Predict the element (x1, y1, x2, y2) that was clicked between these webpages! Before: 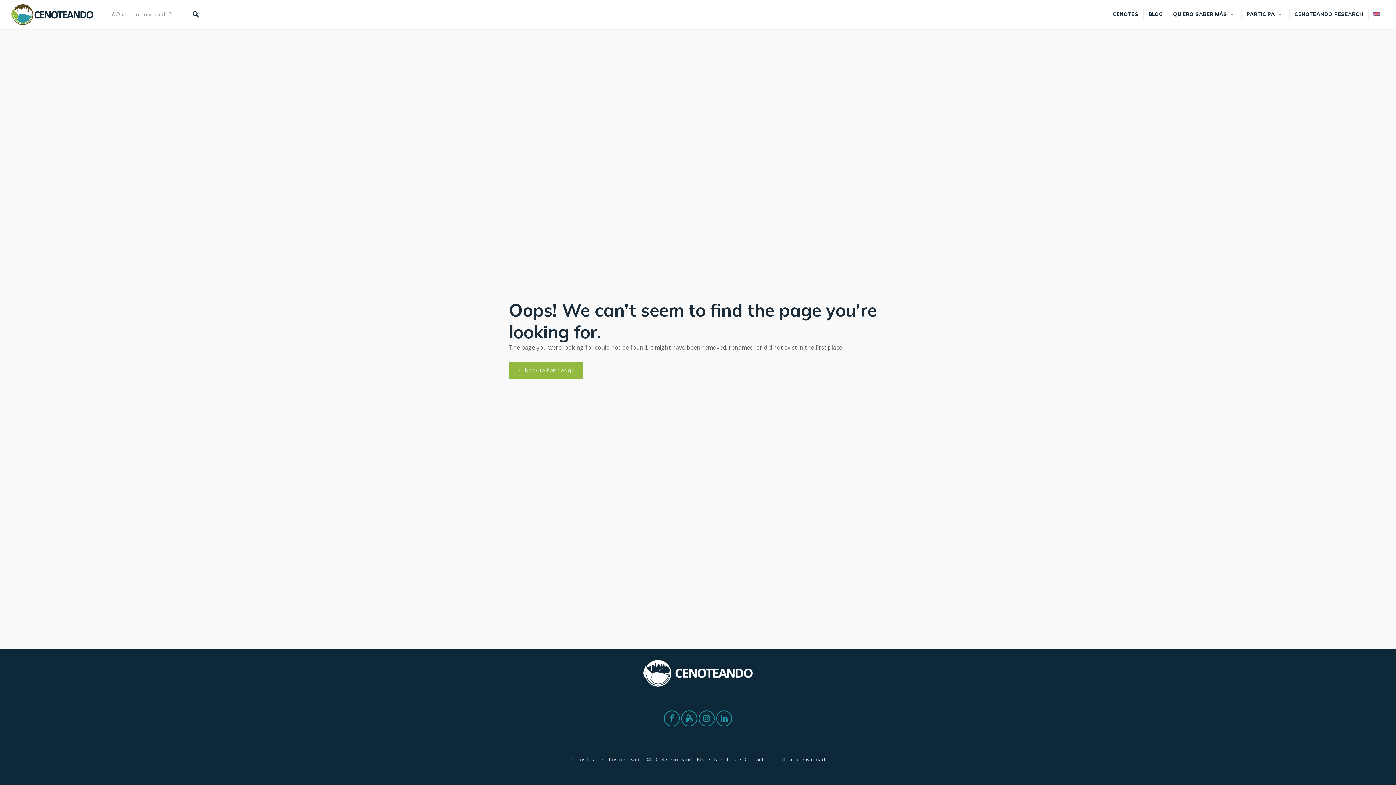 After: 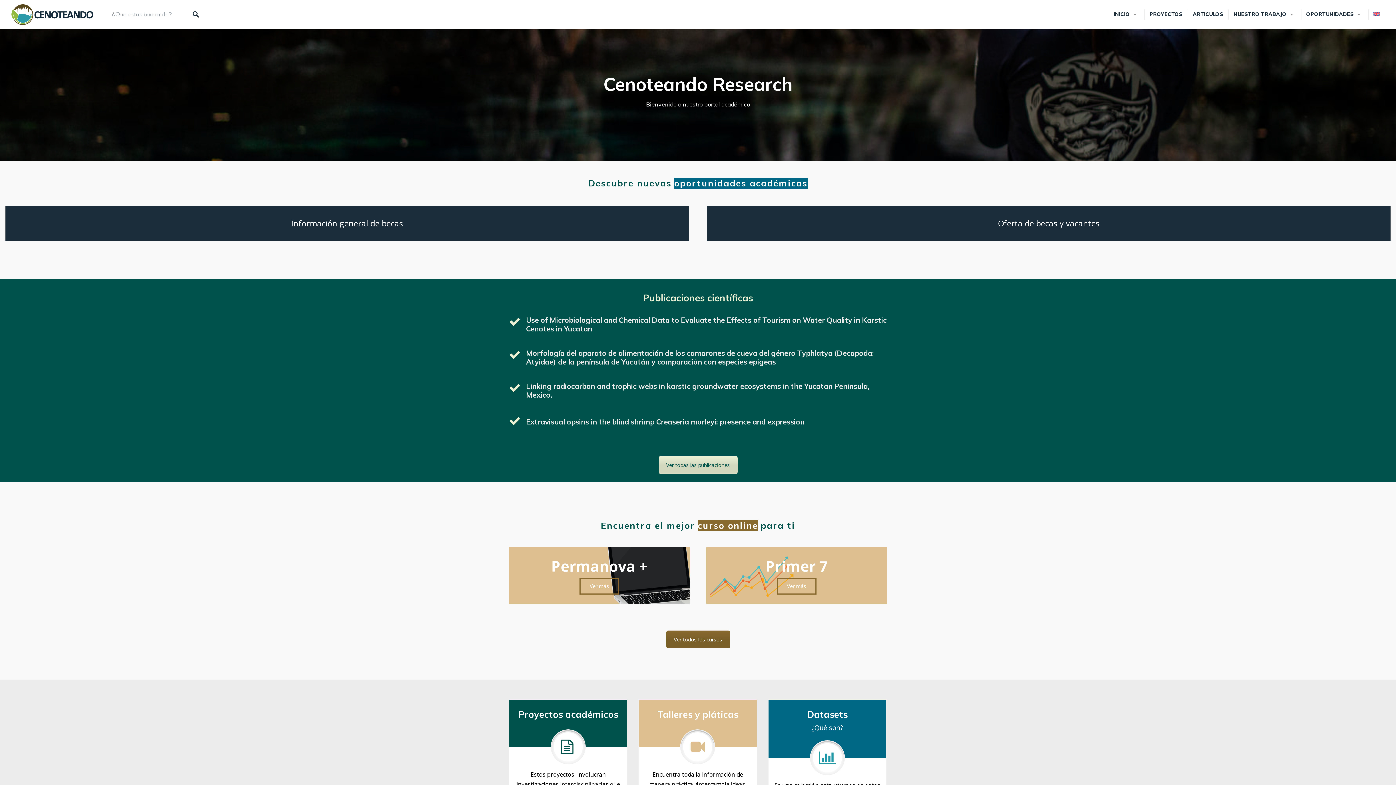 Action: bbox: (1289, 3, 1368, 25) label: CENOTEANDO RESEARCH